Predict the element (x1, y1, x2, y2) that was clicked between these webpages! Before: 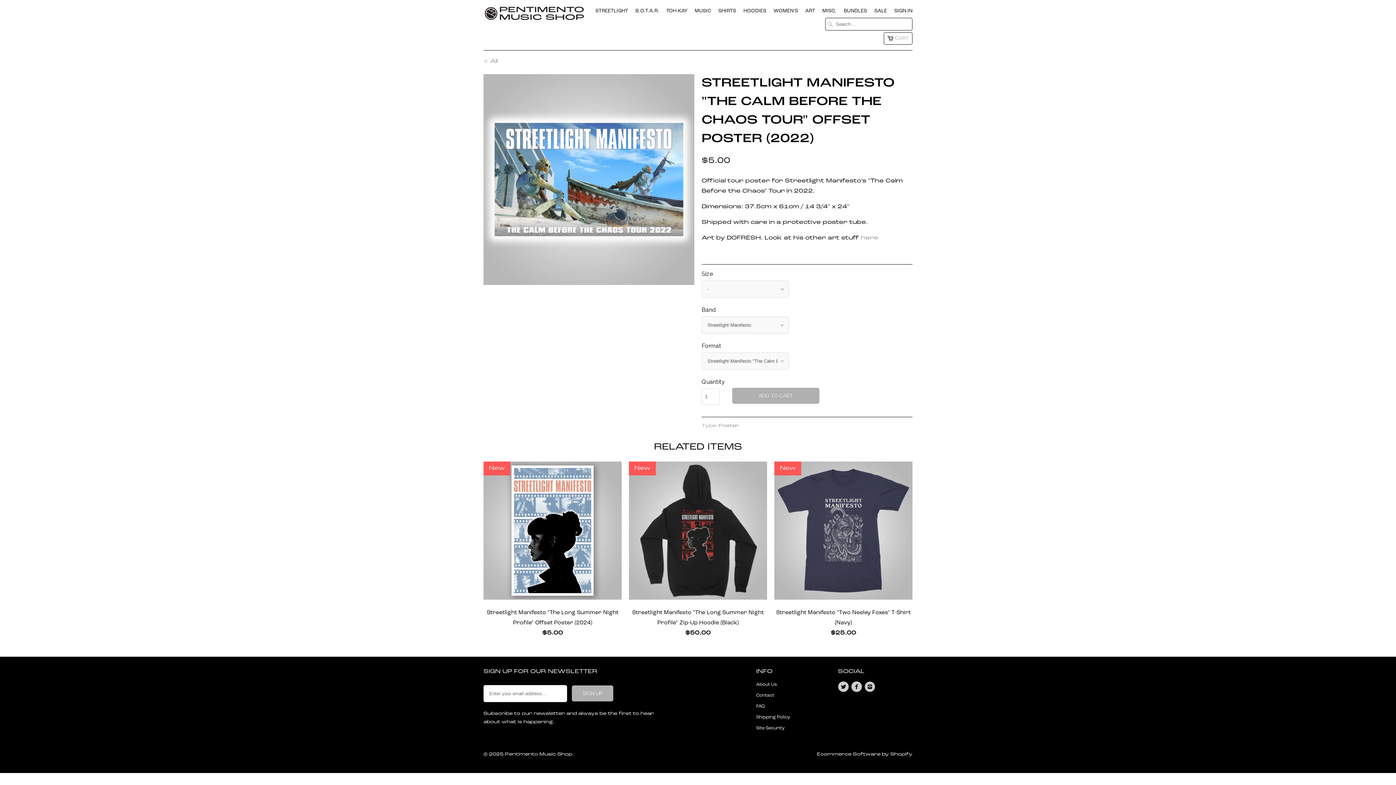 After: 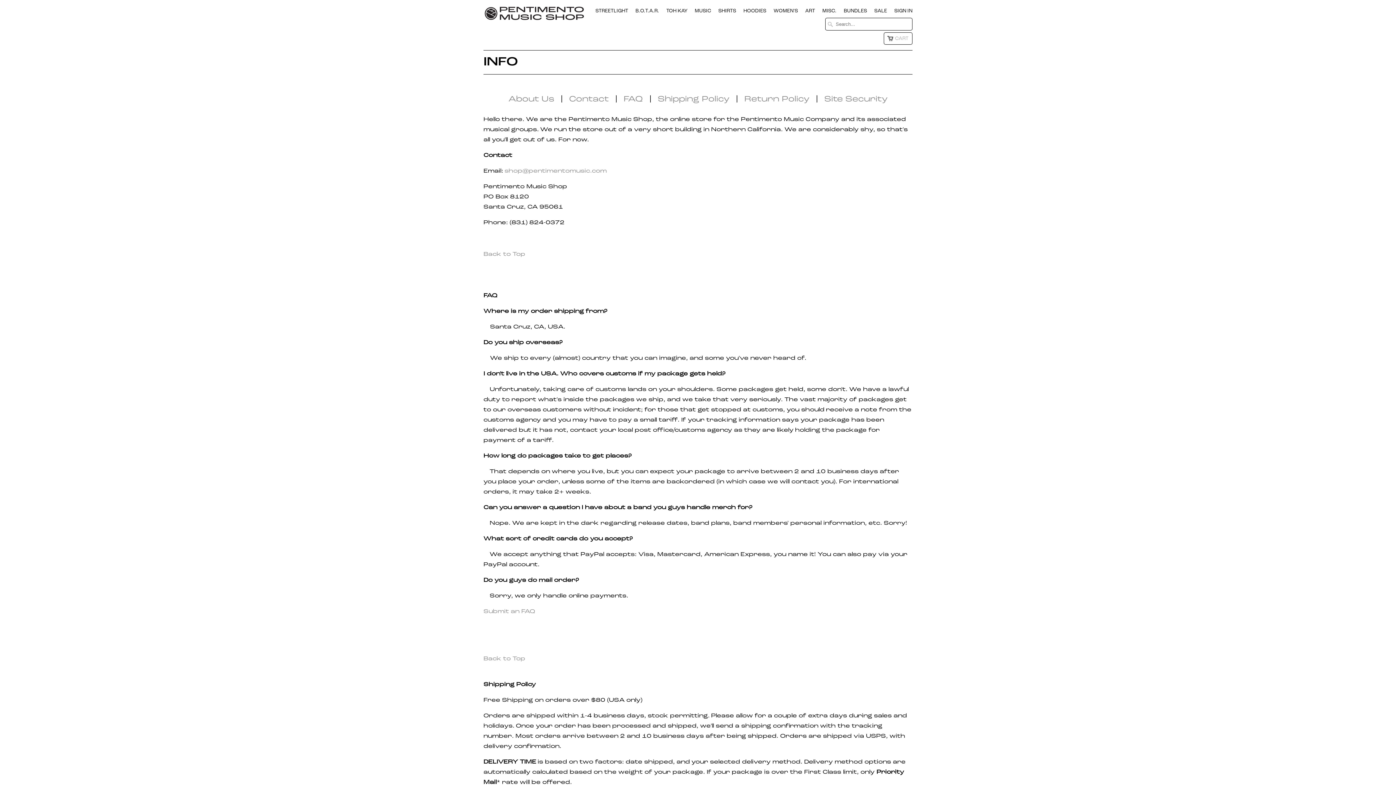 Action: label: About Us bbox: (756, 682, 777, 687)